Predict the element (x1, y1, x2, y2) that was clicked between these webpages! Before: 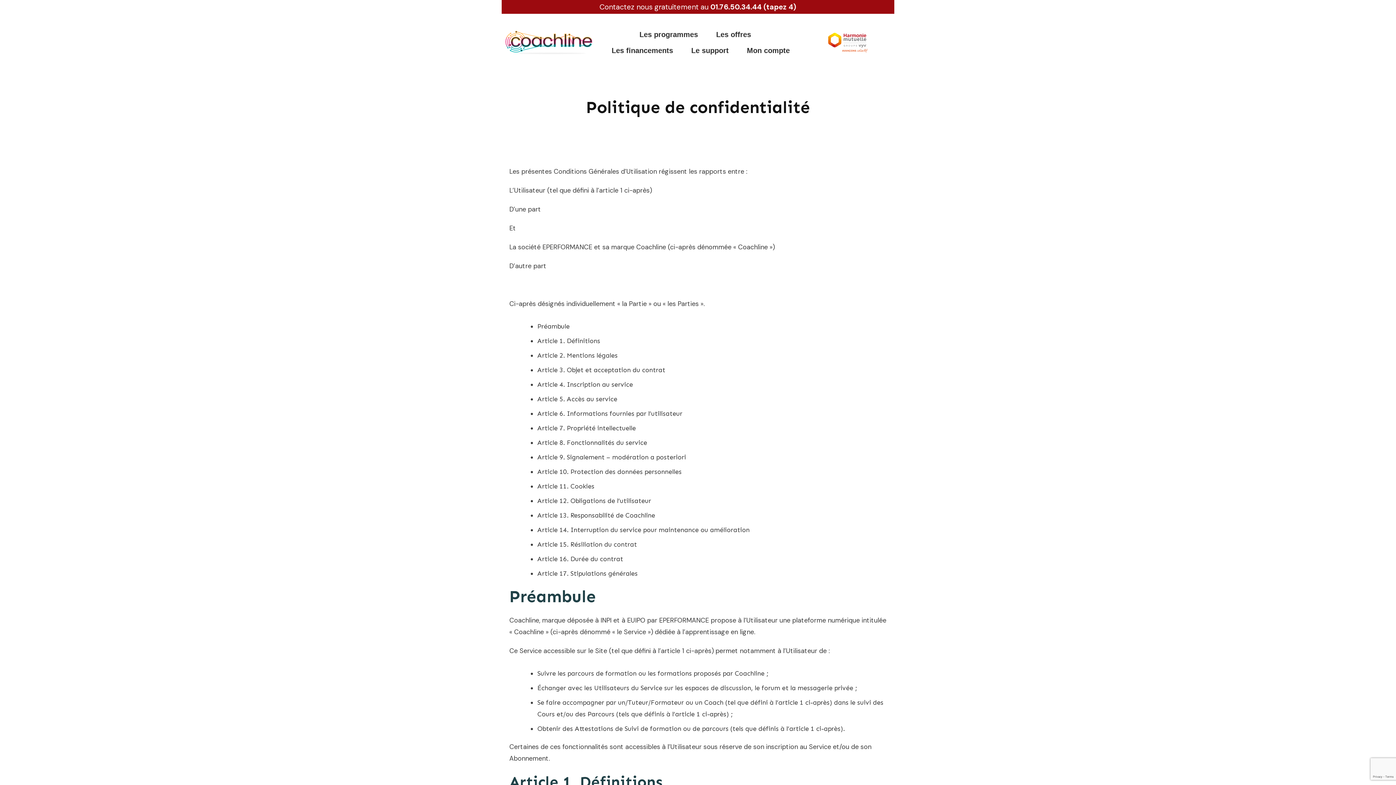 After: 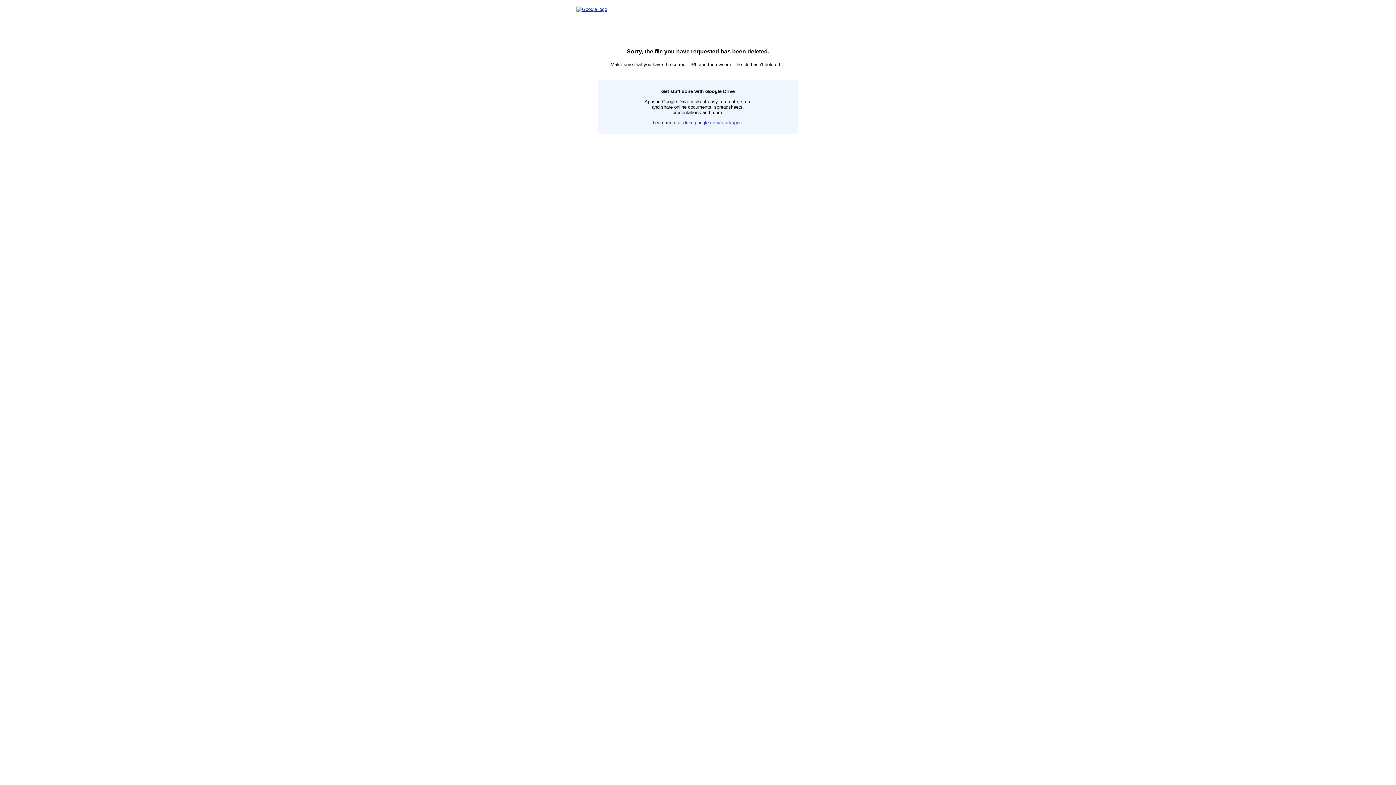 Action: bbox: (537, 569, 637, 577) label: Article 17. Stipulations générales